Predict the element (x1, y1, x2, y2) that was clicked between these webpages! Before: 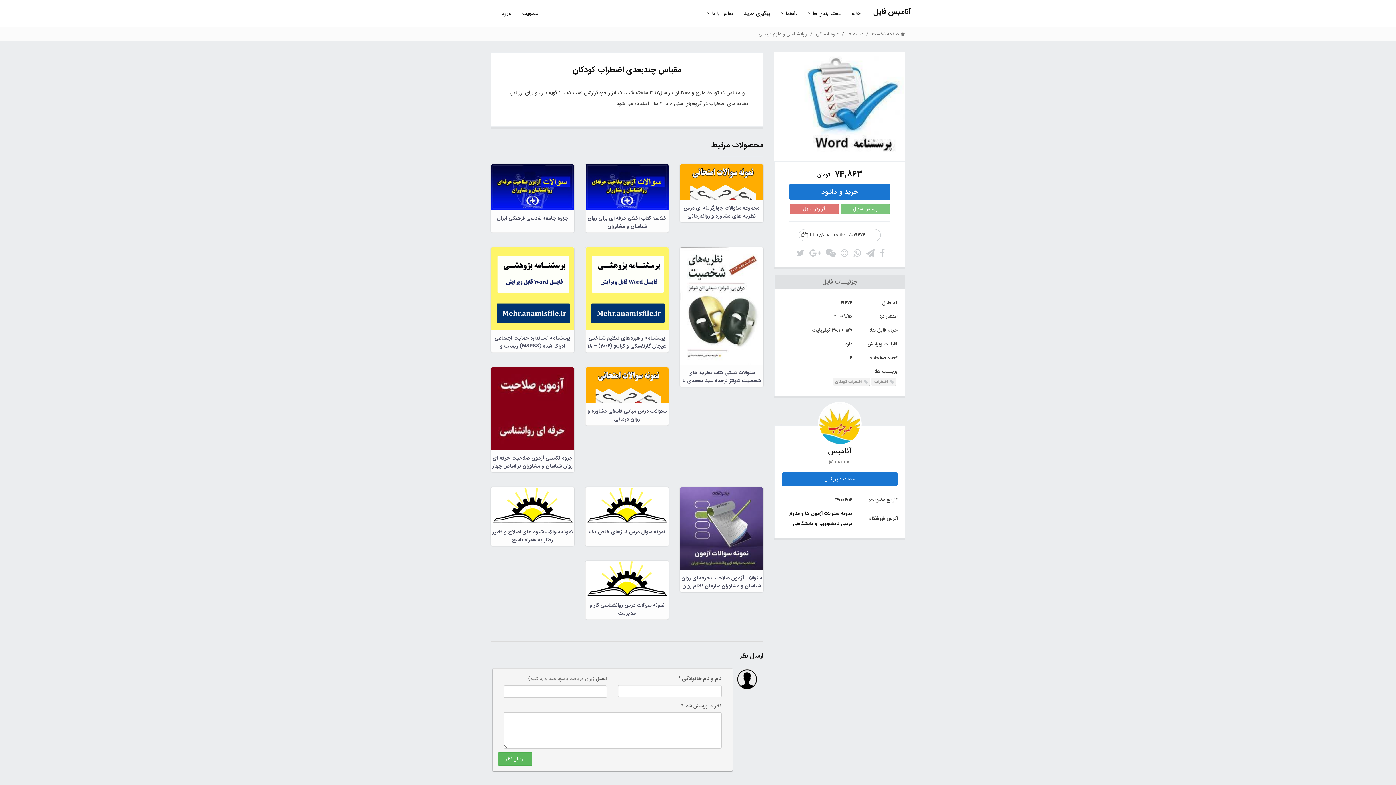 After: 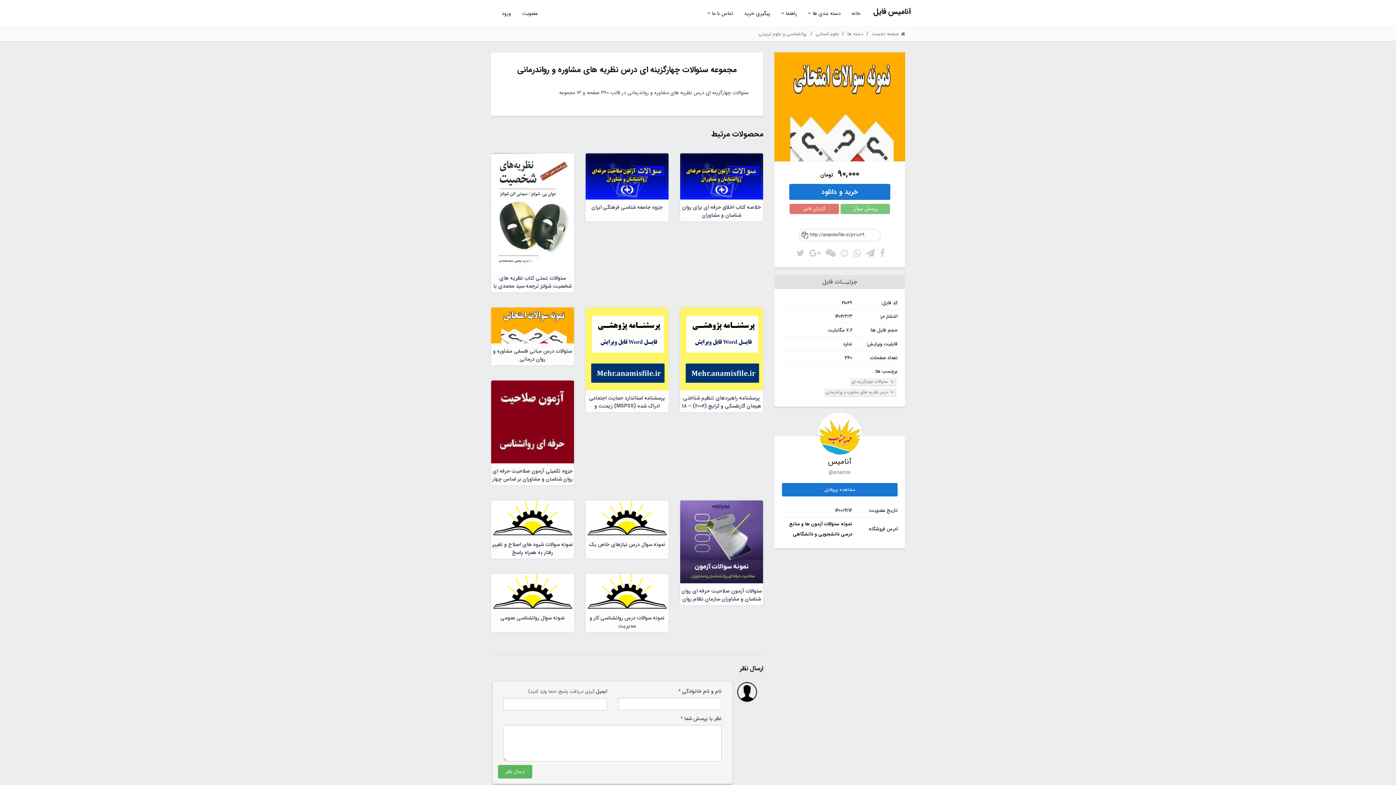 Action: label: 90,000 تومان
anamis 
مجموعه سئوالات چهارگزینه ای درس نظریه های مشاوره و رواندرمانی bbox: (680, 164, 763, 220)